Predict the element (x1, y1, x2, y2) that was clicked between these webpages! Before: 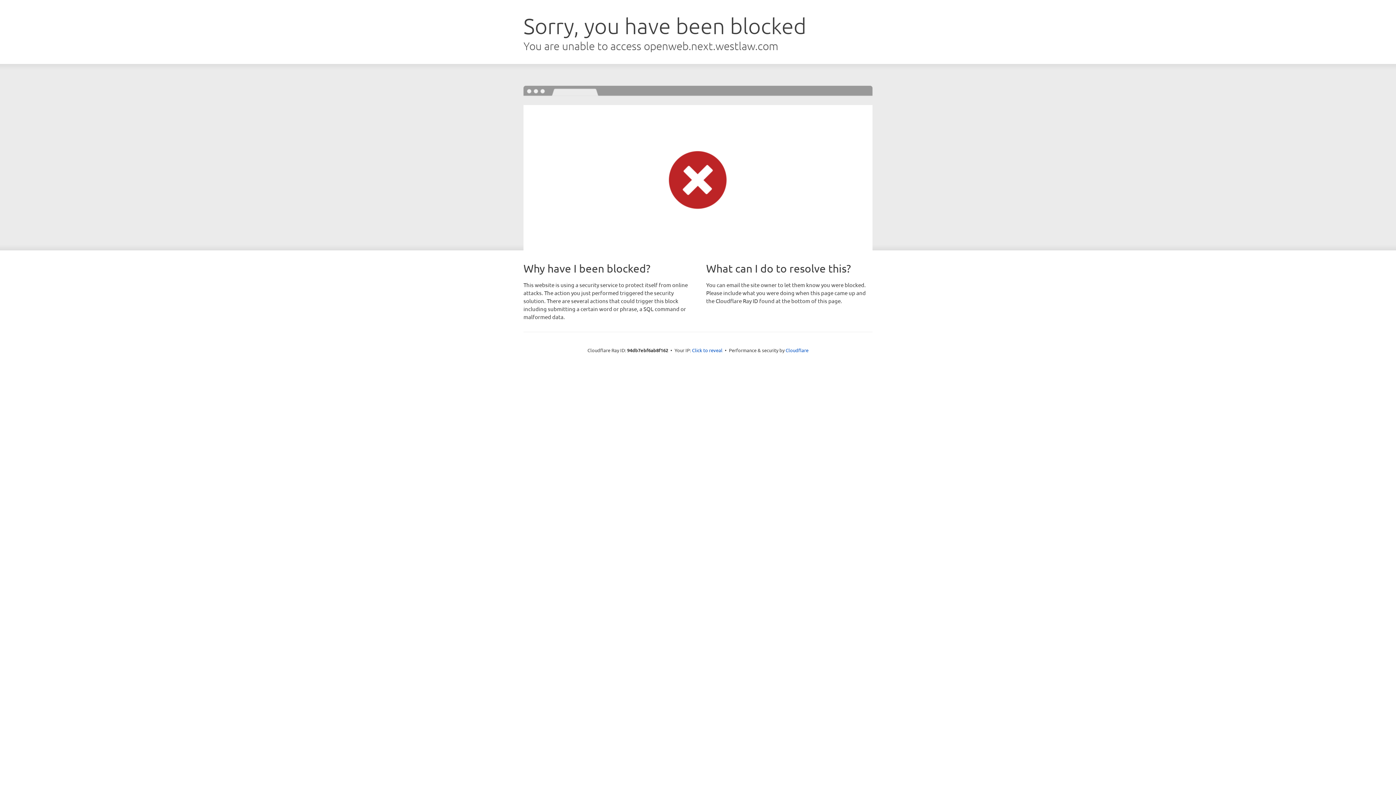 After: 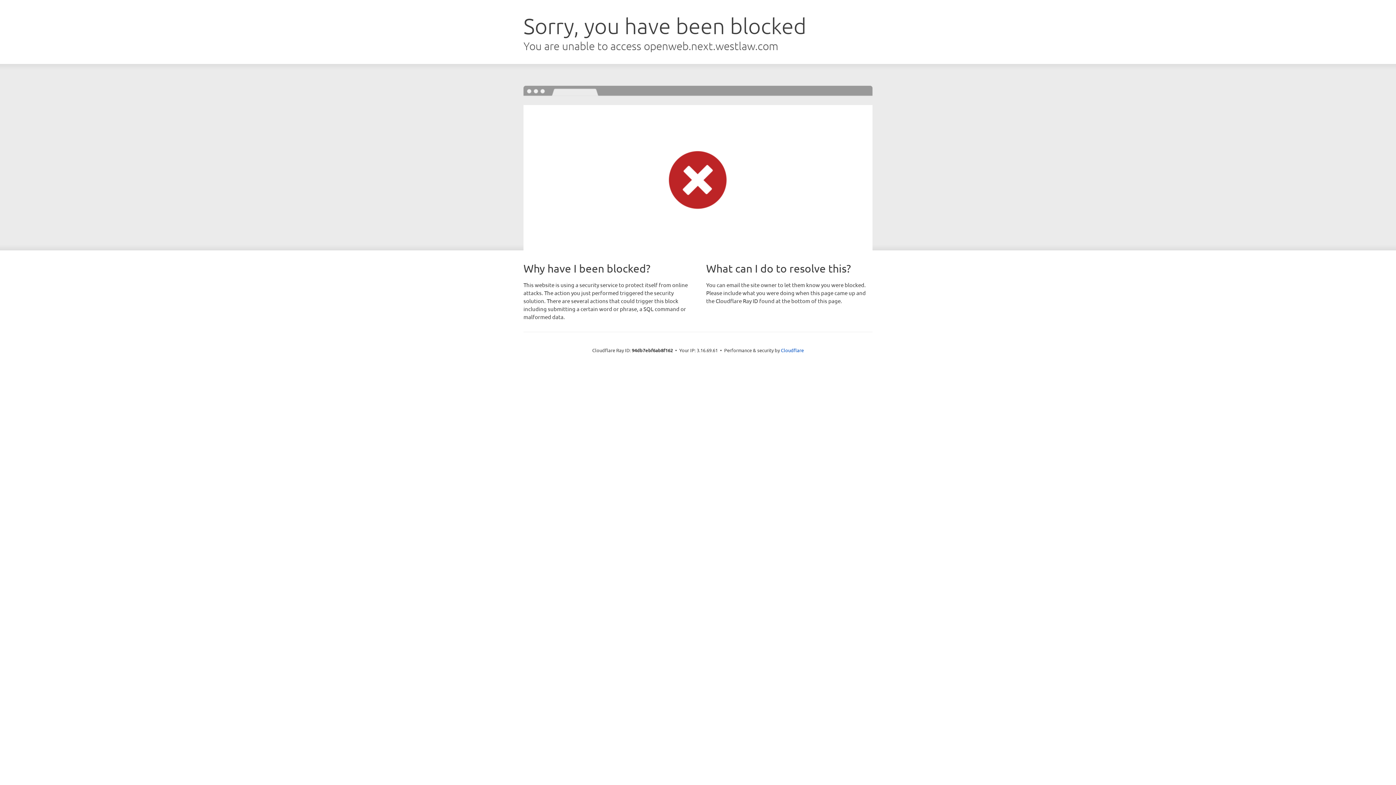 Action: label: Click to reveal bbox: (692, 346, 722, 353)